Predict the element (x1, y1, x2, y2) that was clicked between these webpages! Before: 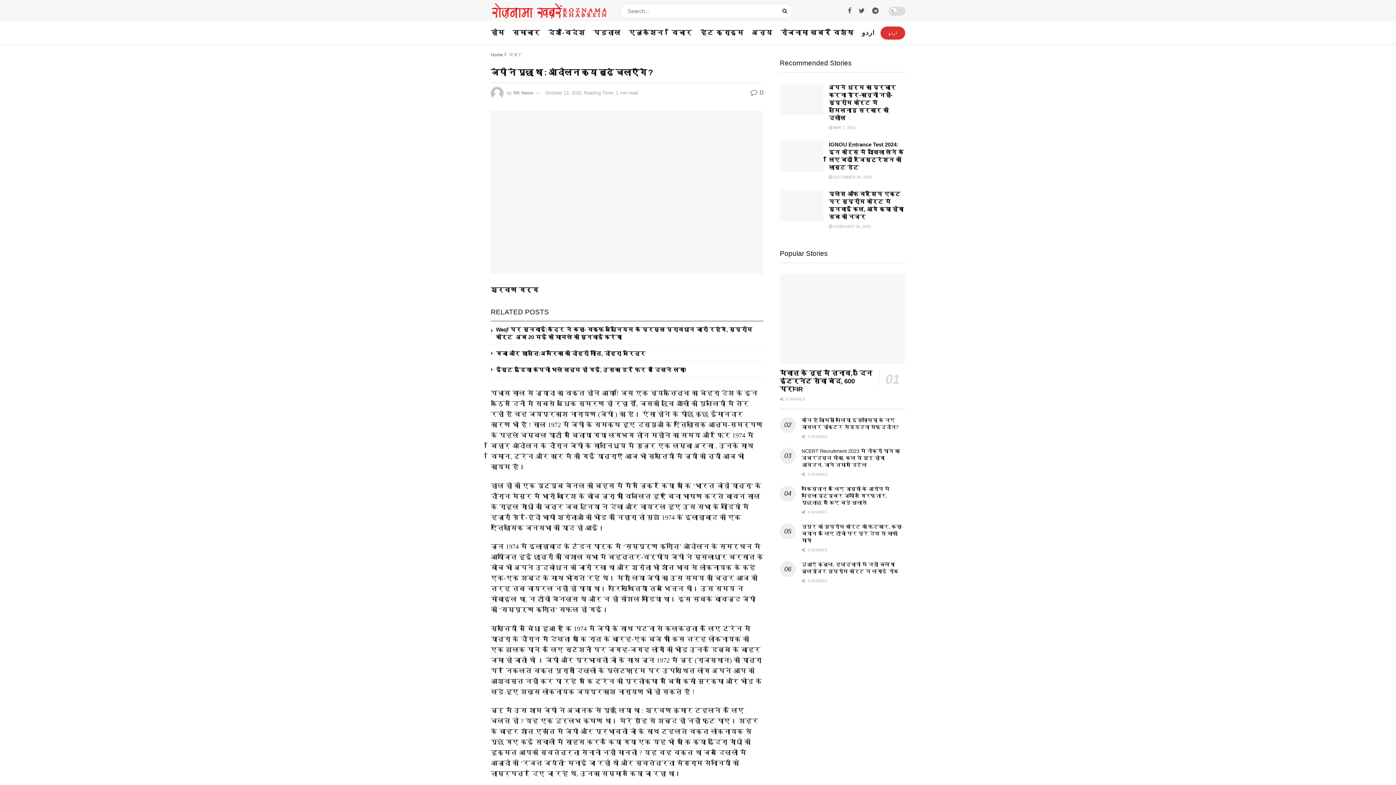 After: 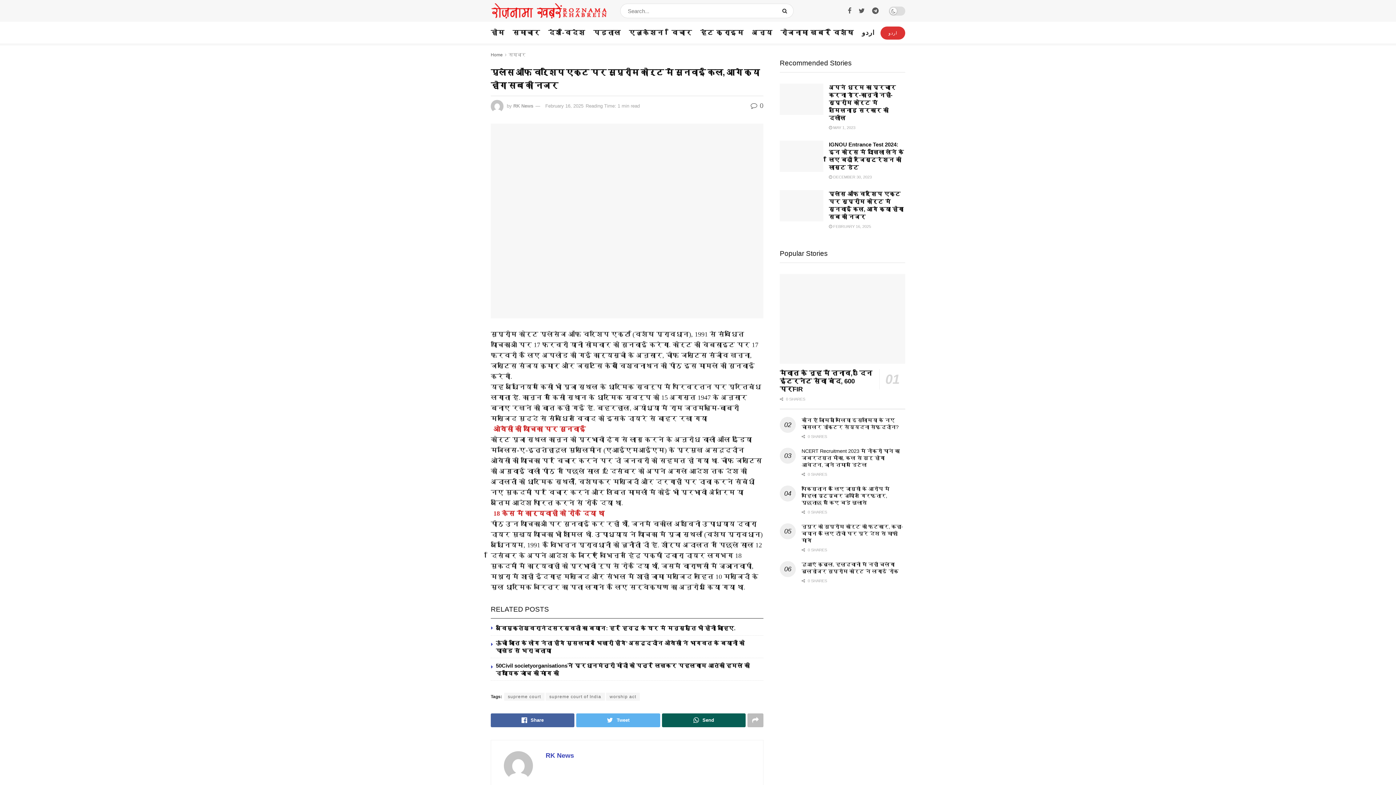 Action: bbox: (829, 224, 871, 228) label:  FEBRUARY 16, 2025